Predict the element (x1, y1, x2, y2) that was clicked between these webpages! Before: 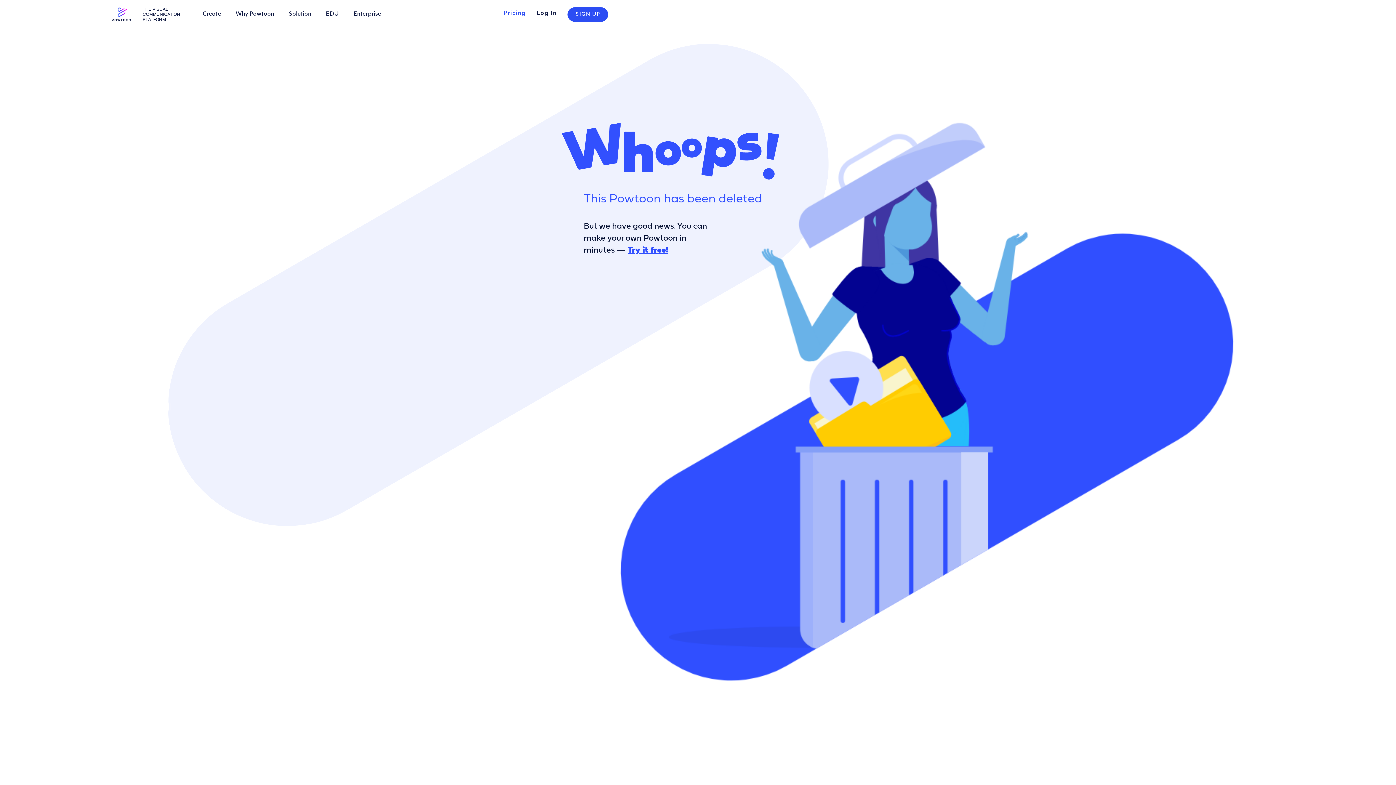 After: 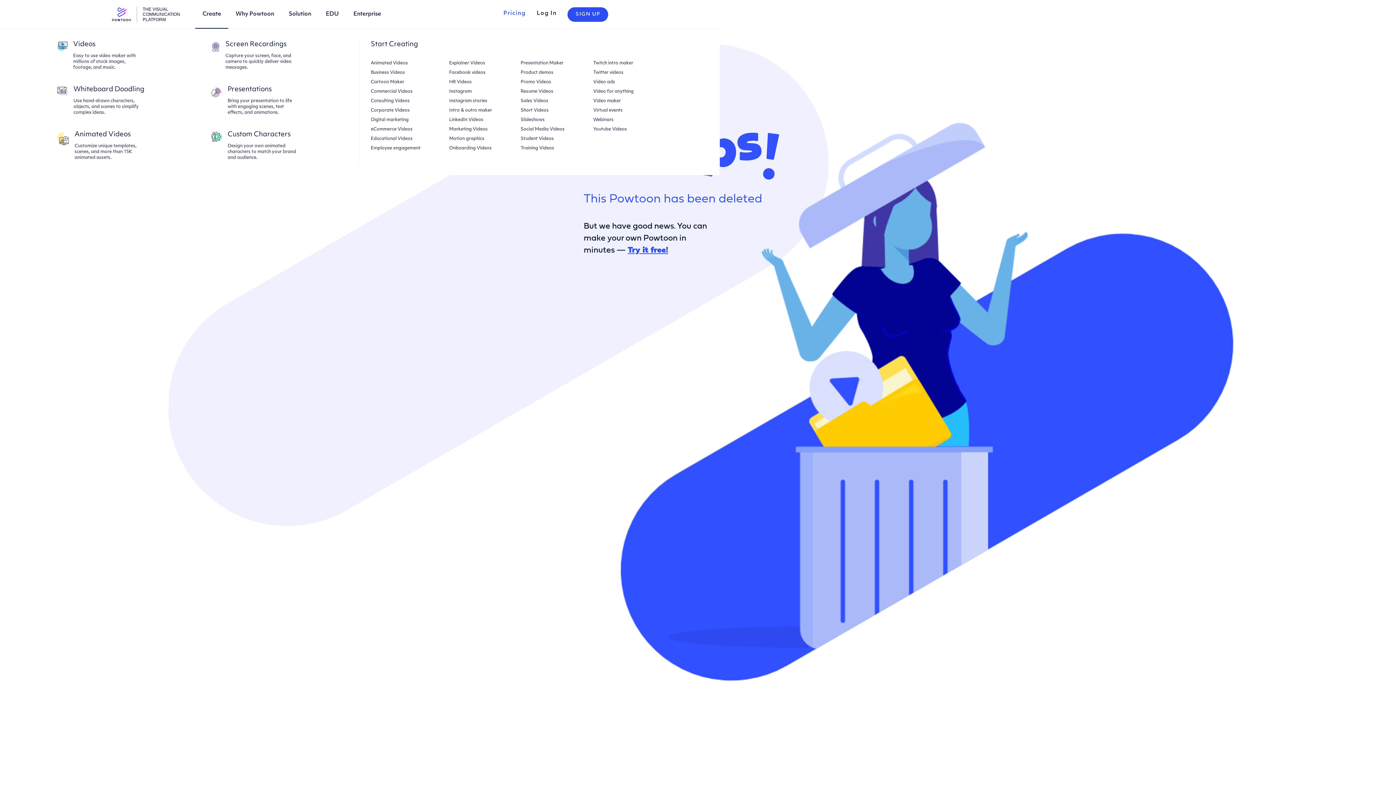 Action: bbox: (202, 11, 221, 17) label: Create